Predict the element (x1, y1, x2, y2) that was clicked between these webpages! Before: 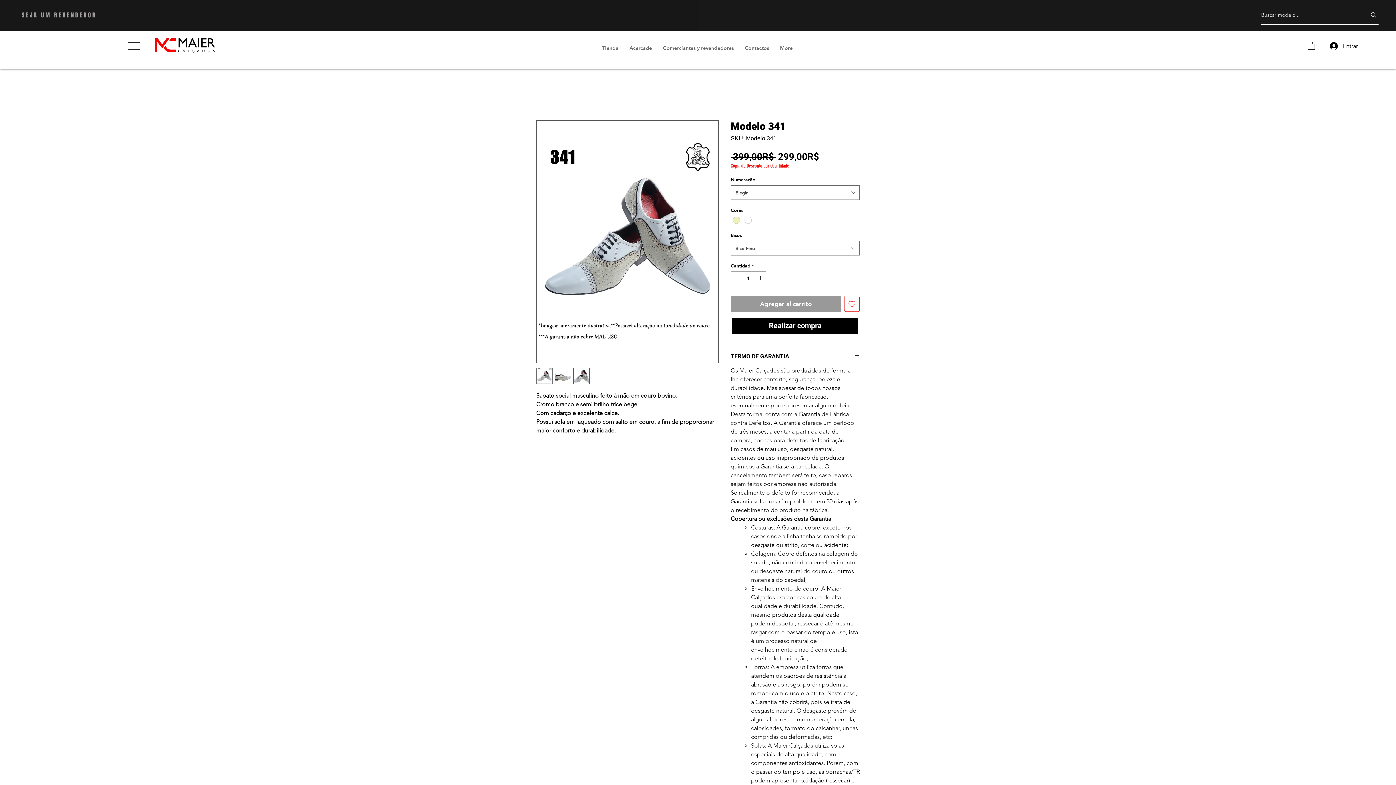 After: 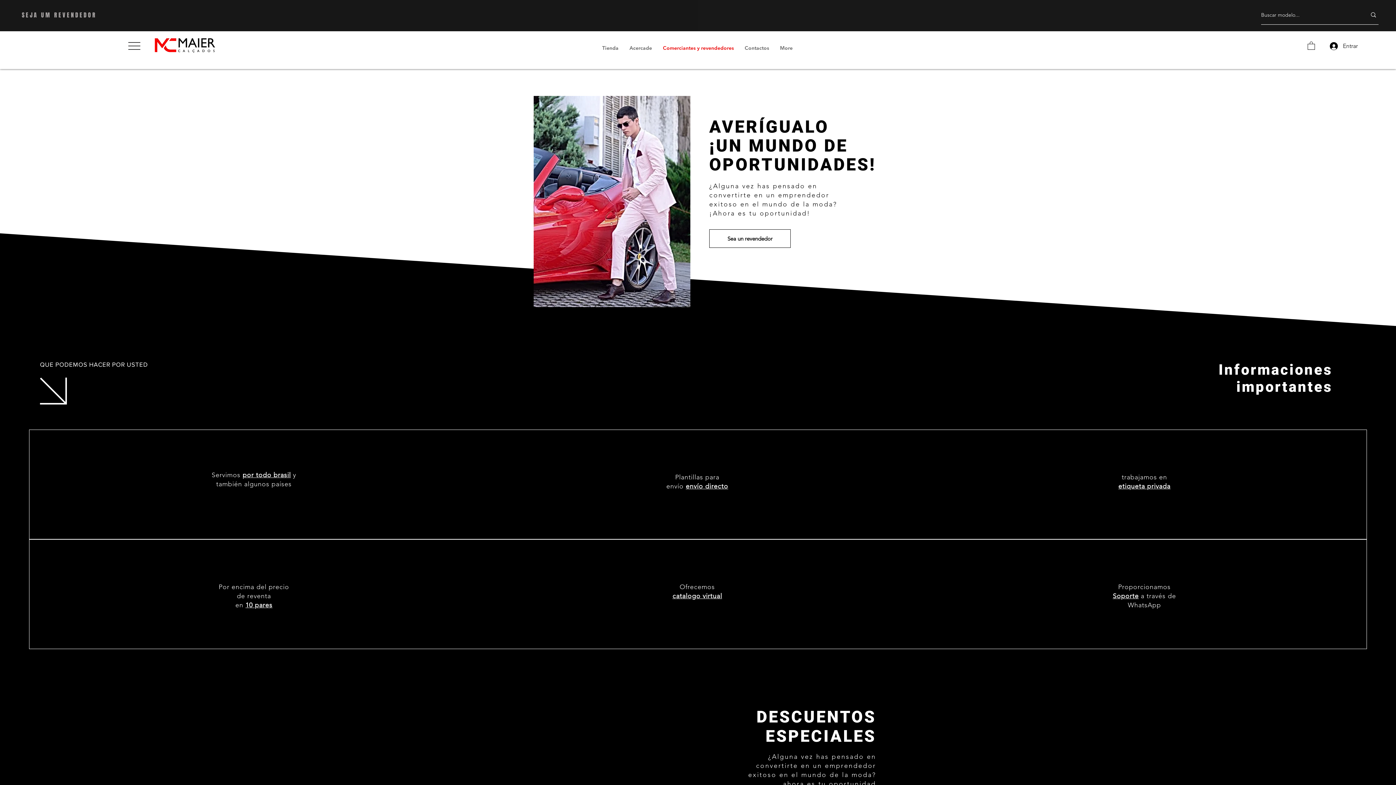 Action: bbox: (21, 10, 99, 19) label: SEJA UM REVENDEDOR 